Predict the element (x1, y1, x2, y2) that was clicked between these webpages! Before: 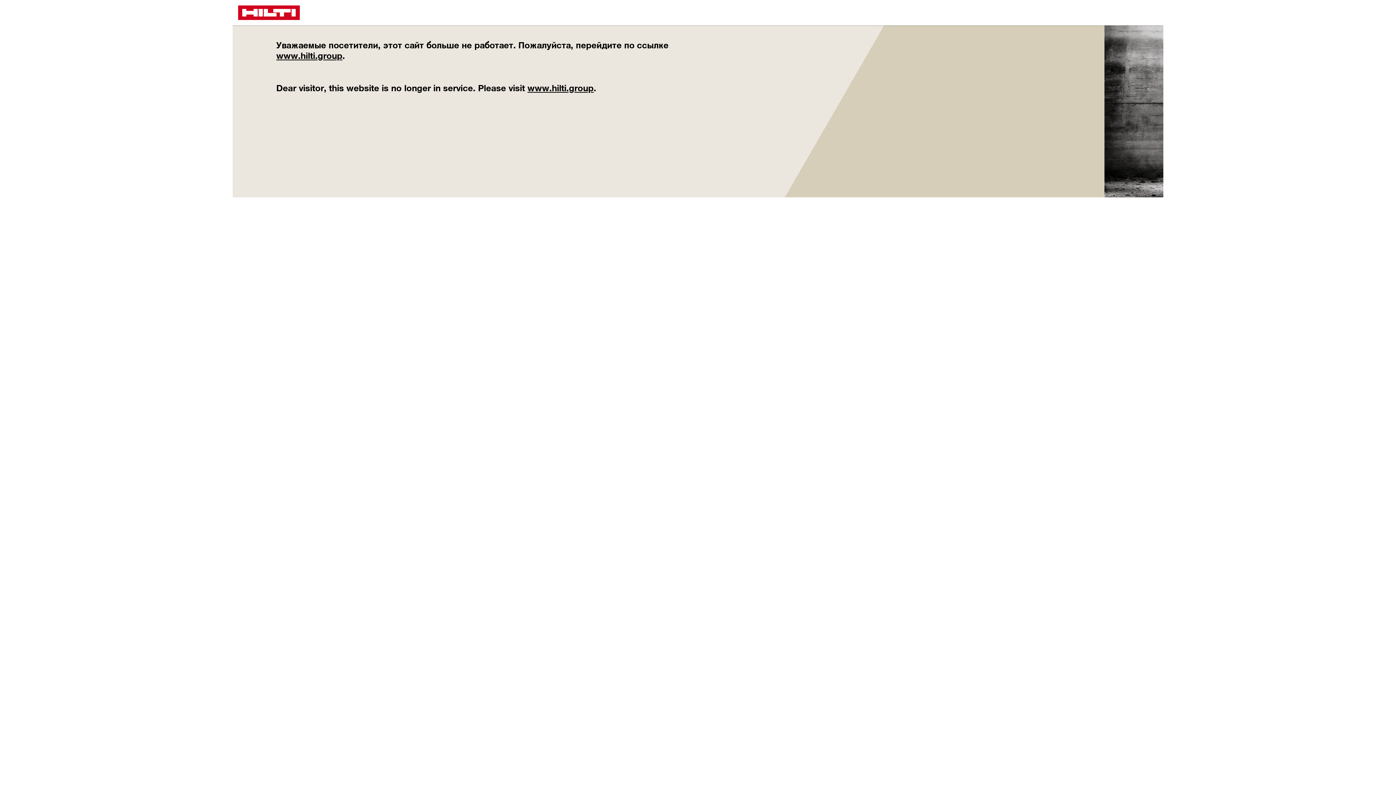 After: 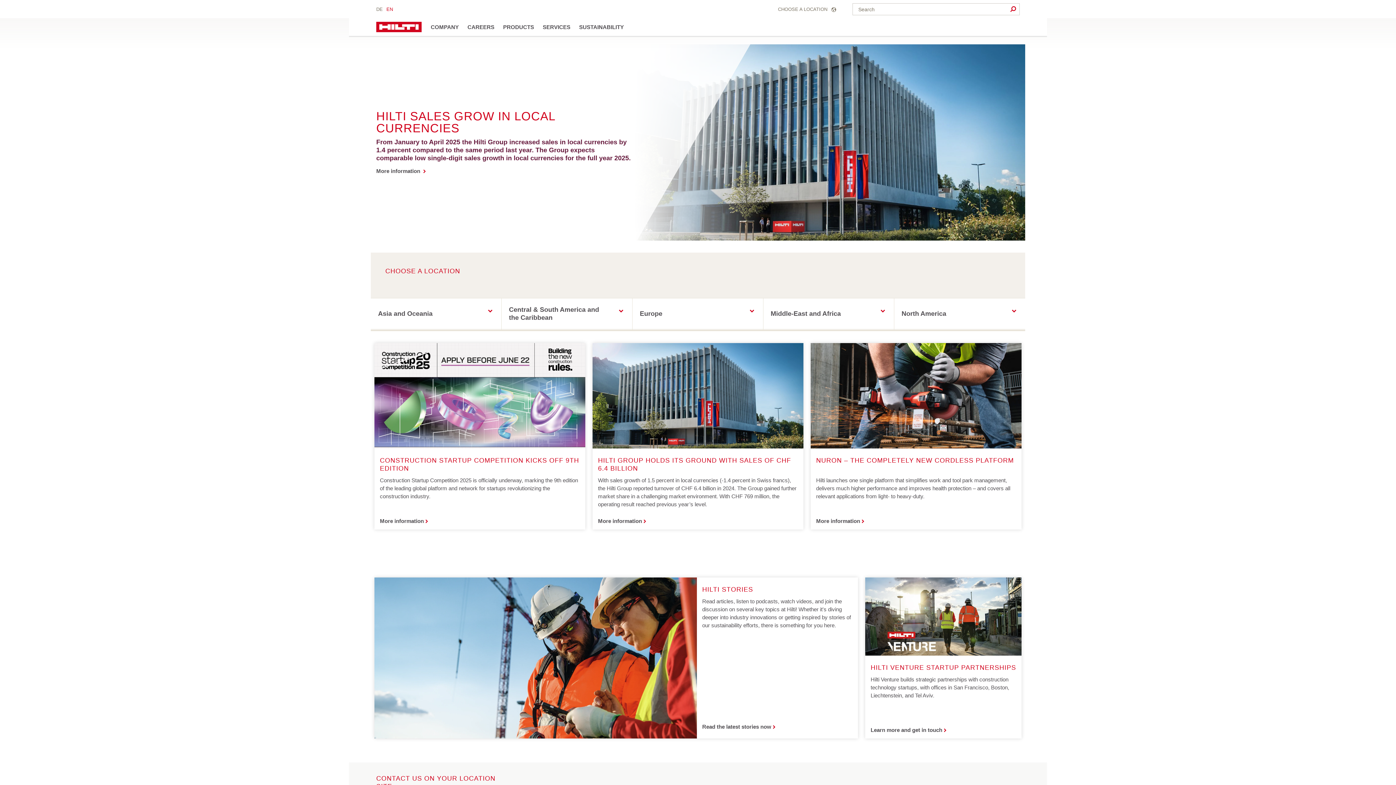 Action: bbox: (276, 50, 342, 60) label: www.hilti.group